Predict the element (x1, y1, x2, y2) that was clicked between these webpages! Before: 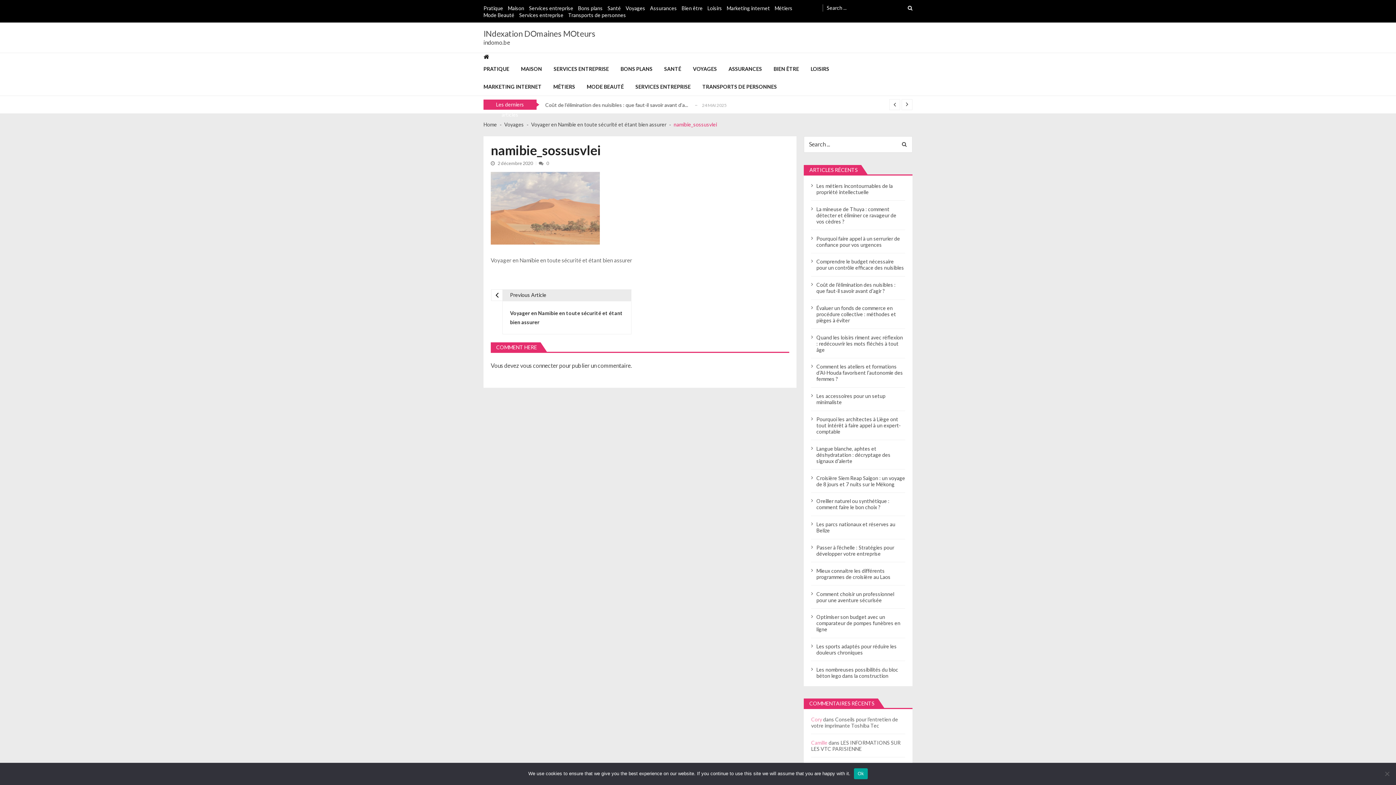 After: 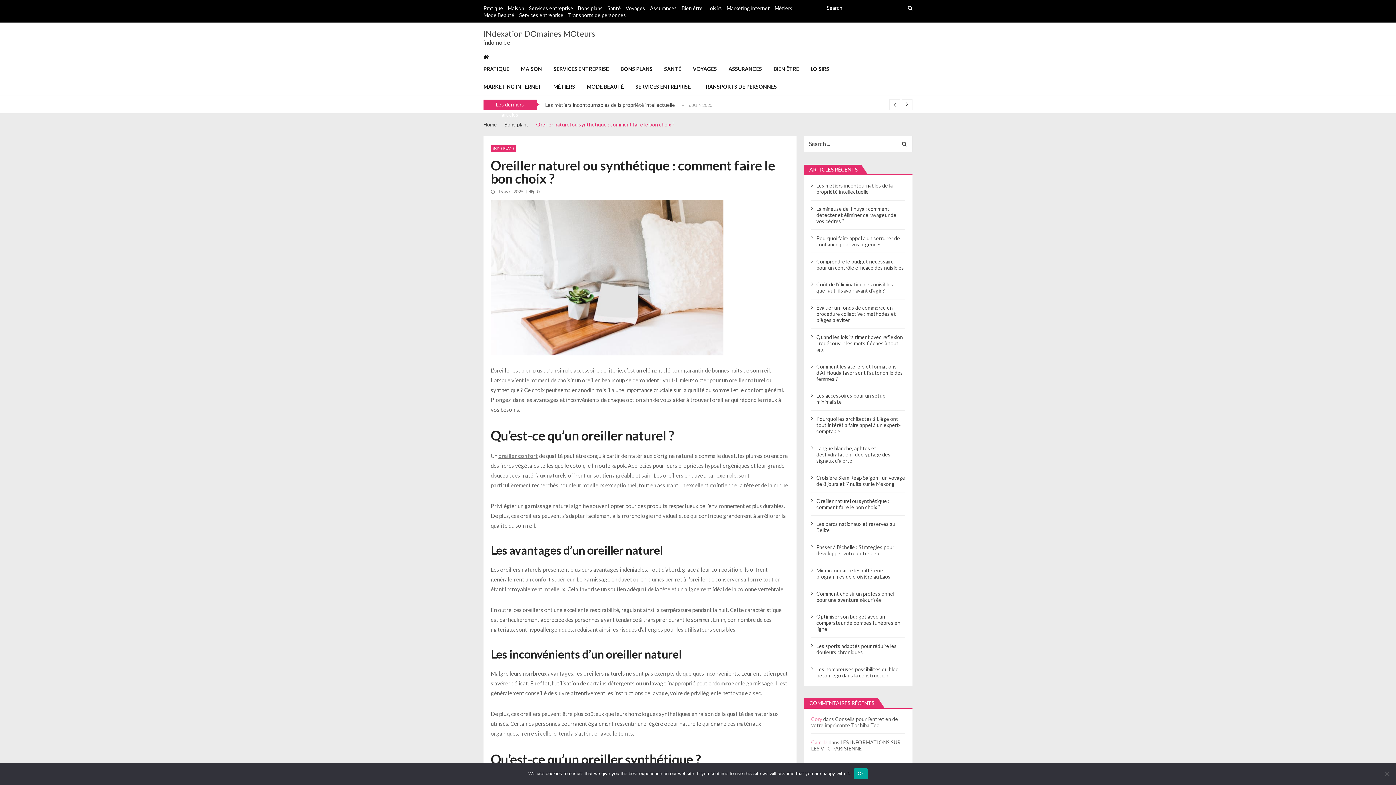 Action: label: Oreiller naturel ou synthétique : comment faire le bon choix ? bbox: (816, 498, 905, 510)